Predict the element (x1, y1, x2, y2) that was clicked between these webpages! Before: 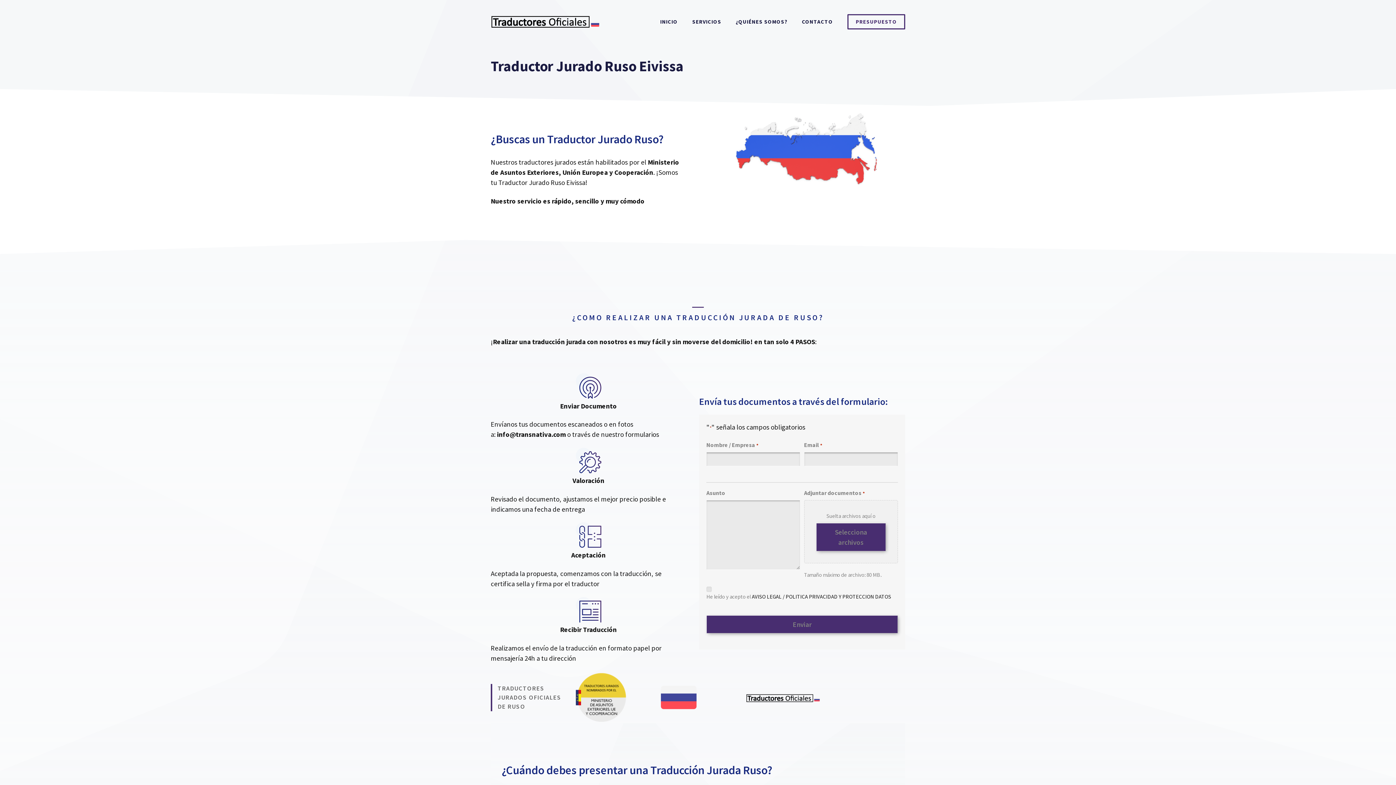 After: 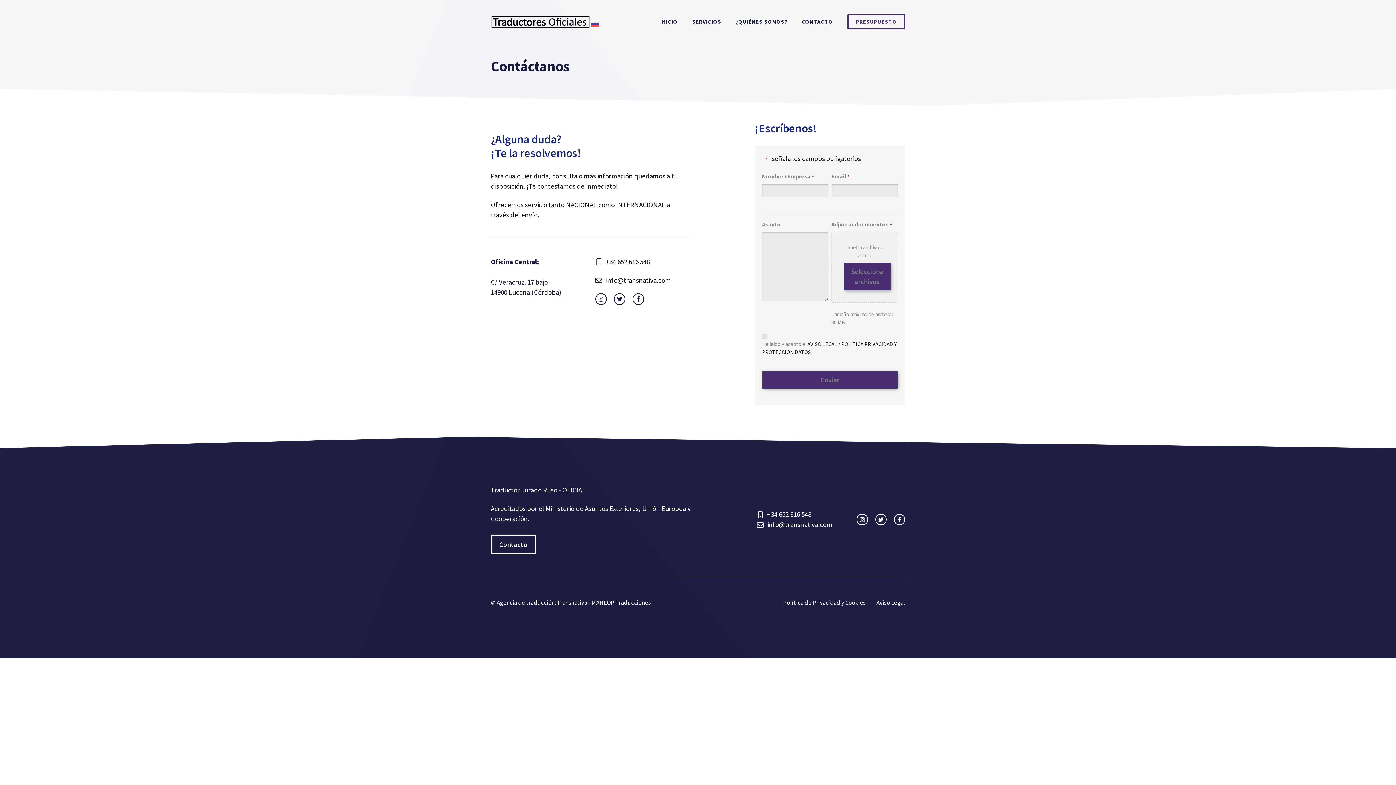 Action: bbox: (794, 10, 840, 32) label: CONTACTO